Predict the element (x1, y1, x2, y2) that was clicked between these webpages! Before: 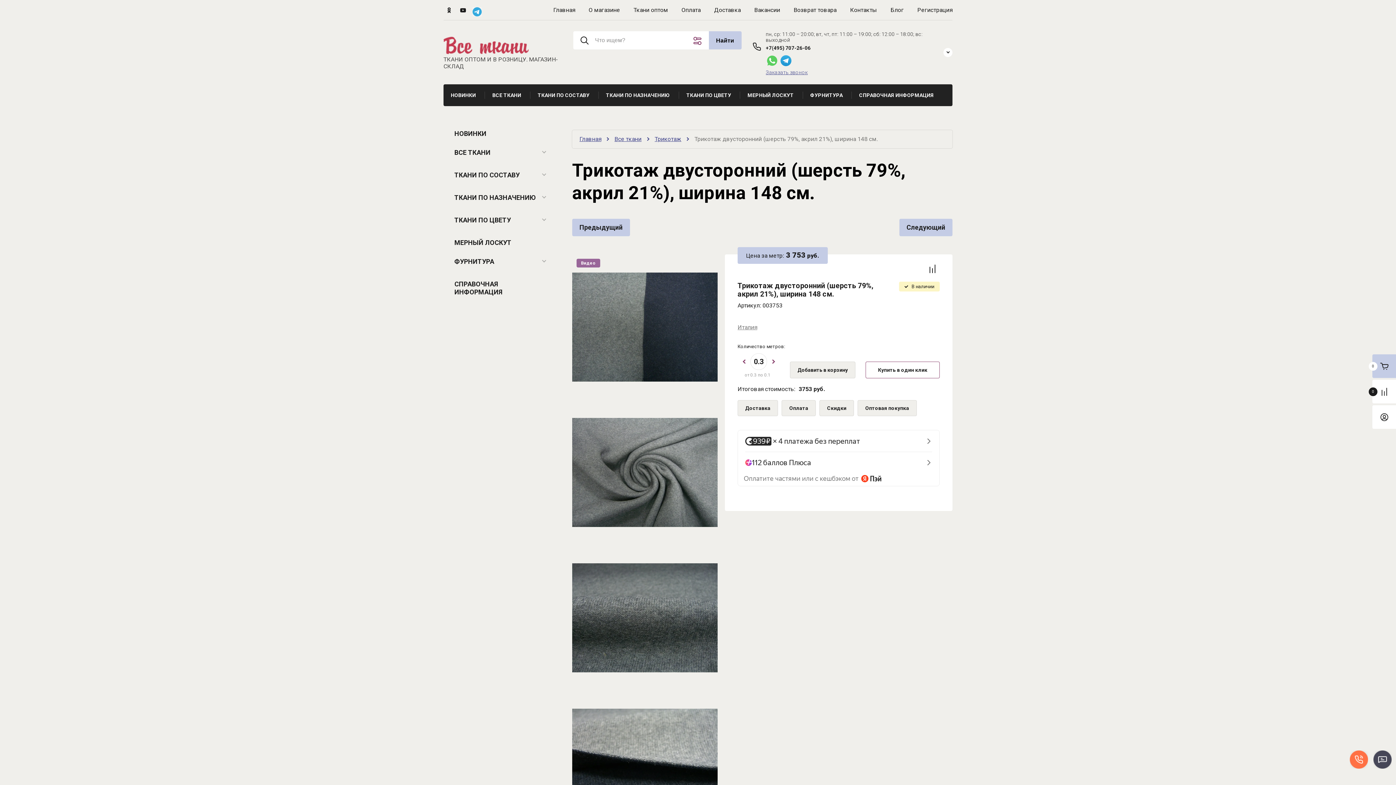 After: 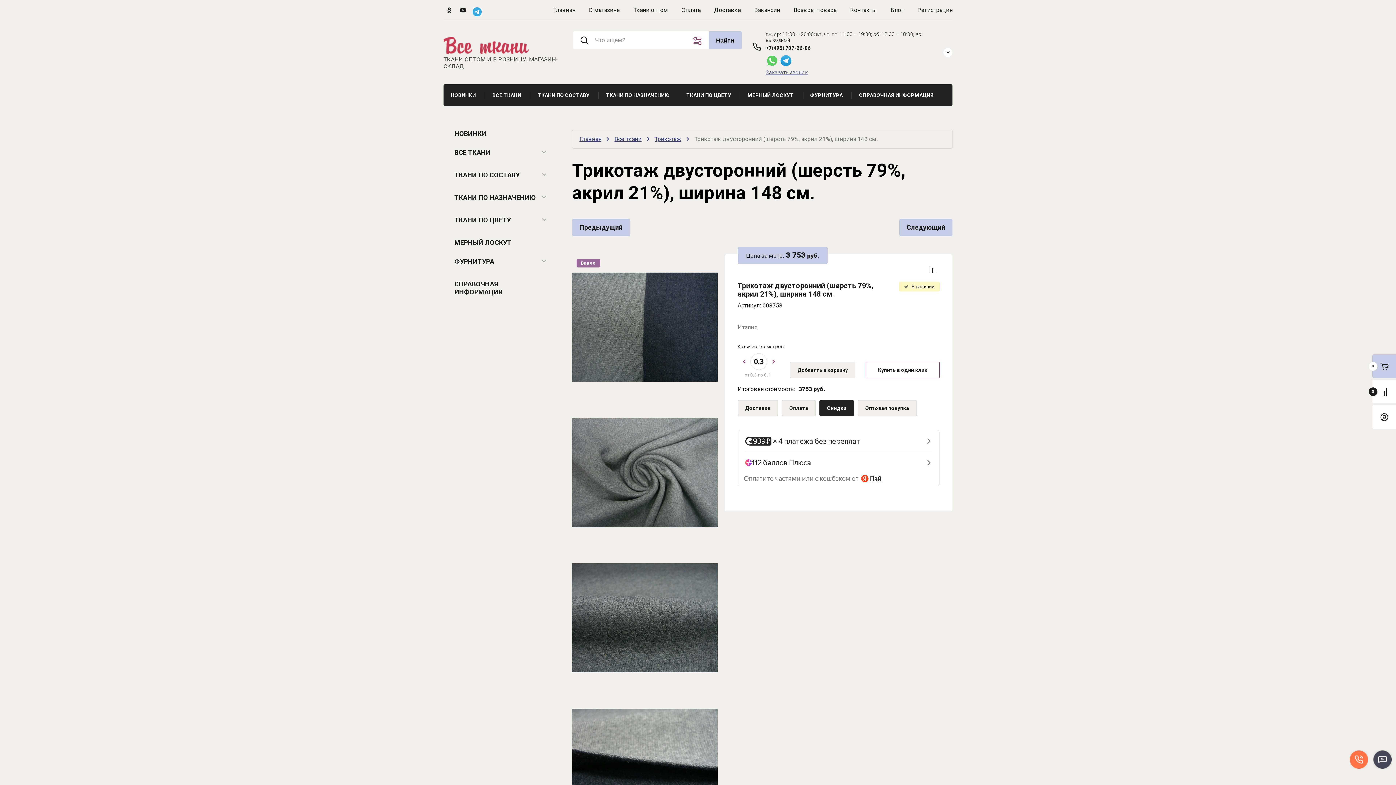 Action: label: Скидки bbox: (819, 400, 854, 416)